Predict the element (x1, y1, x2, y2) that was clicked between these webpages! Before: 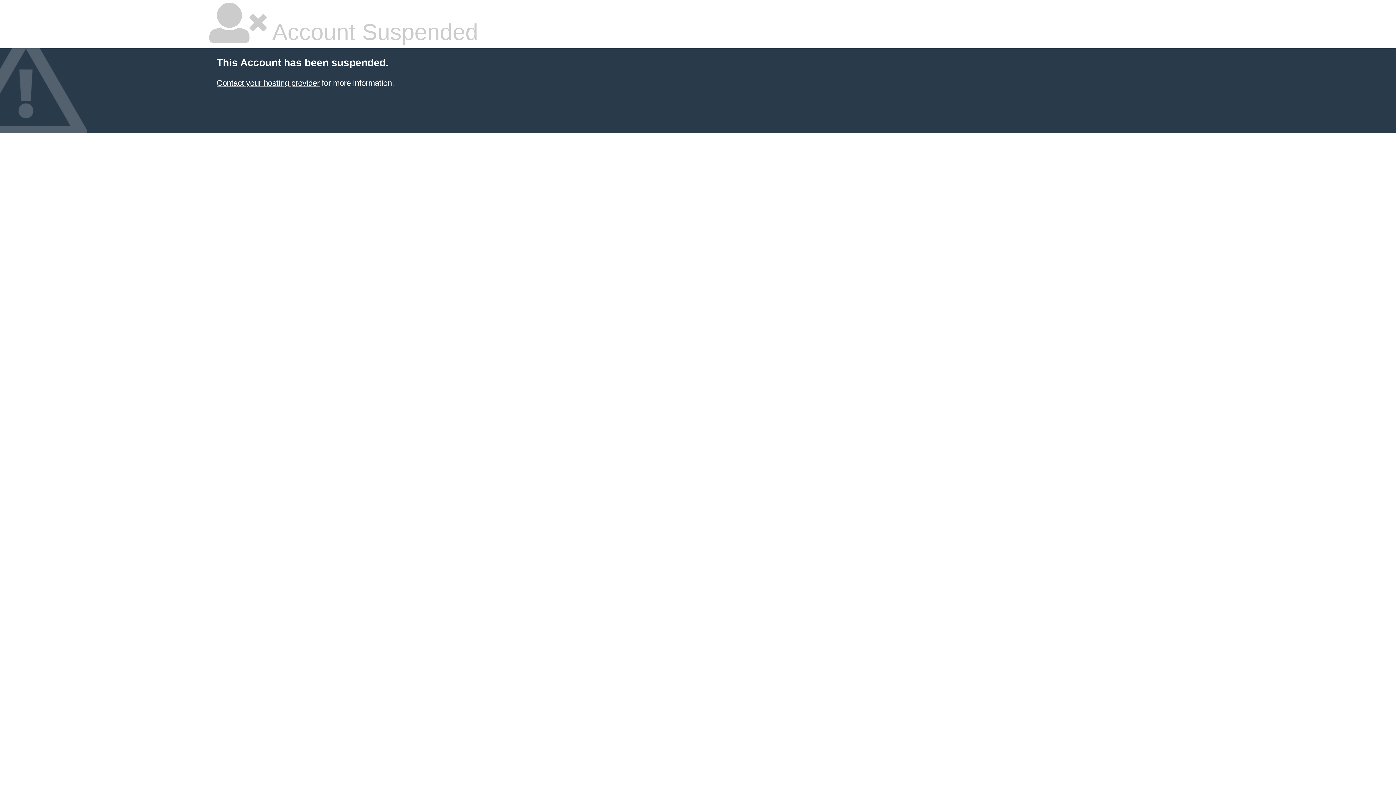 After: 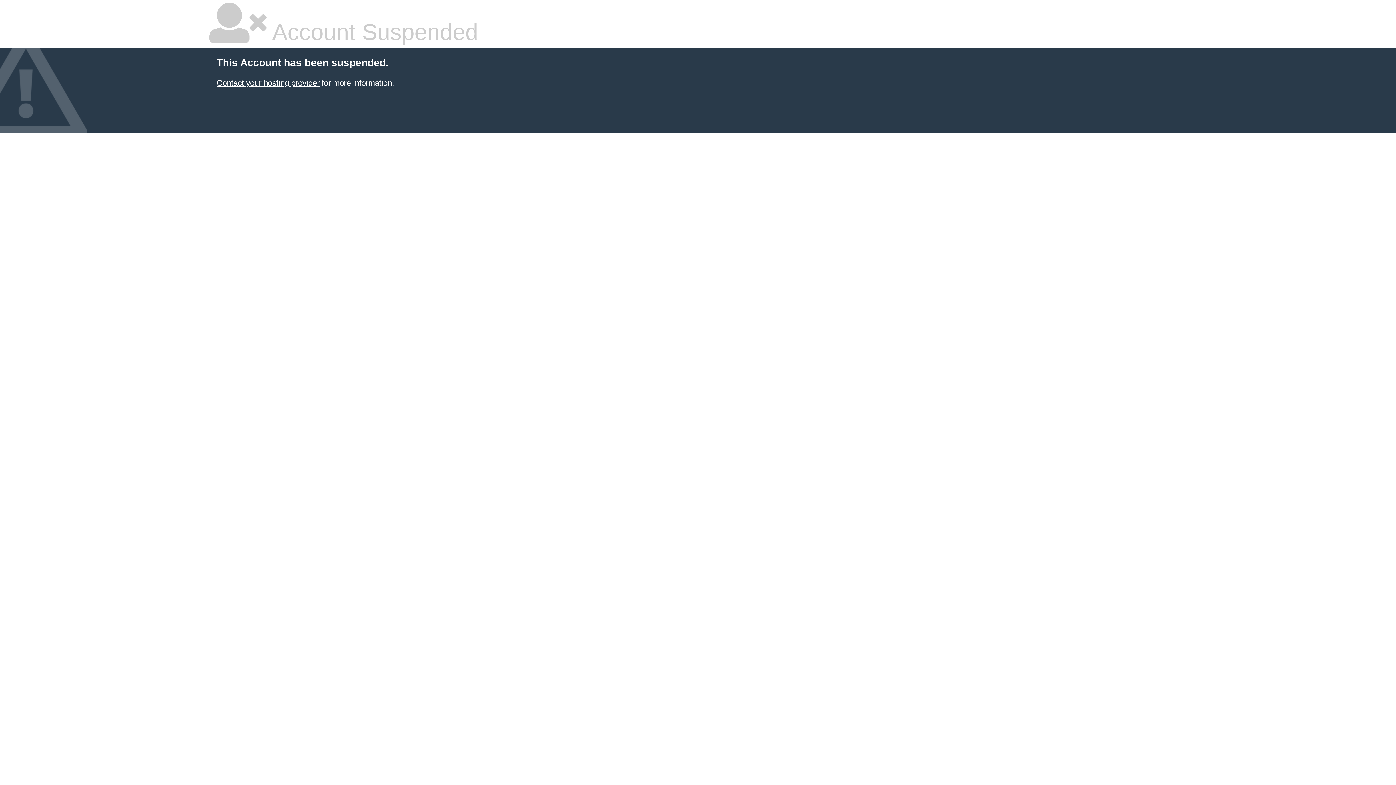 Action: label: Contact your hosting provider bbox: (216, 78, 319, 87)